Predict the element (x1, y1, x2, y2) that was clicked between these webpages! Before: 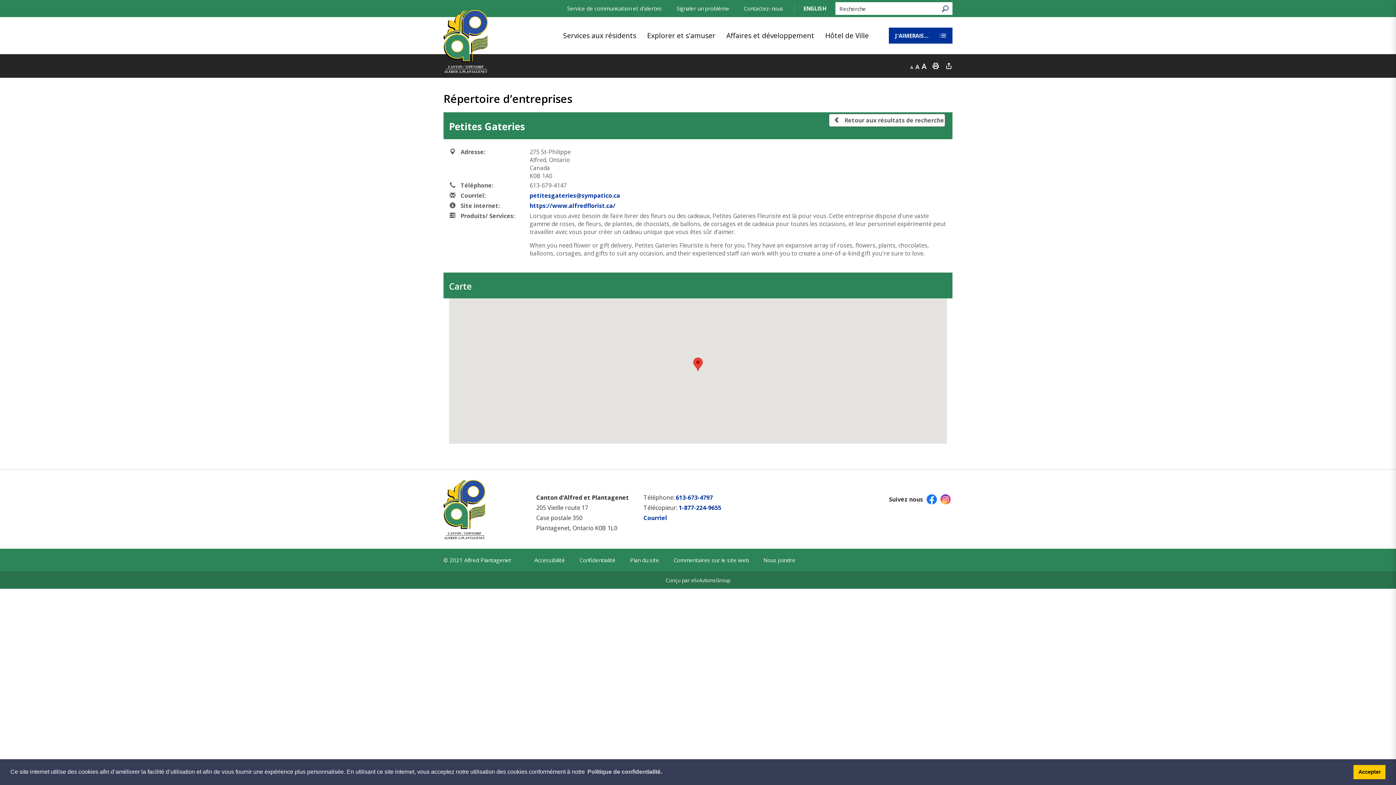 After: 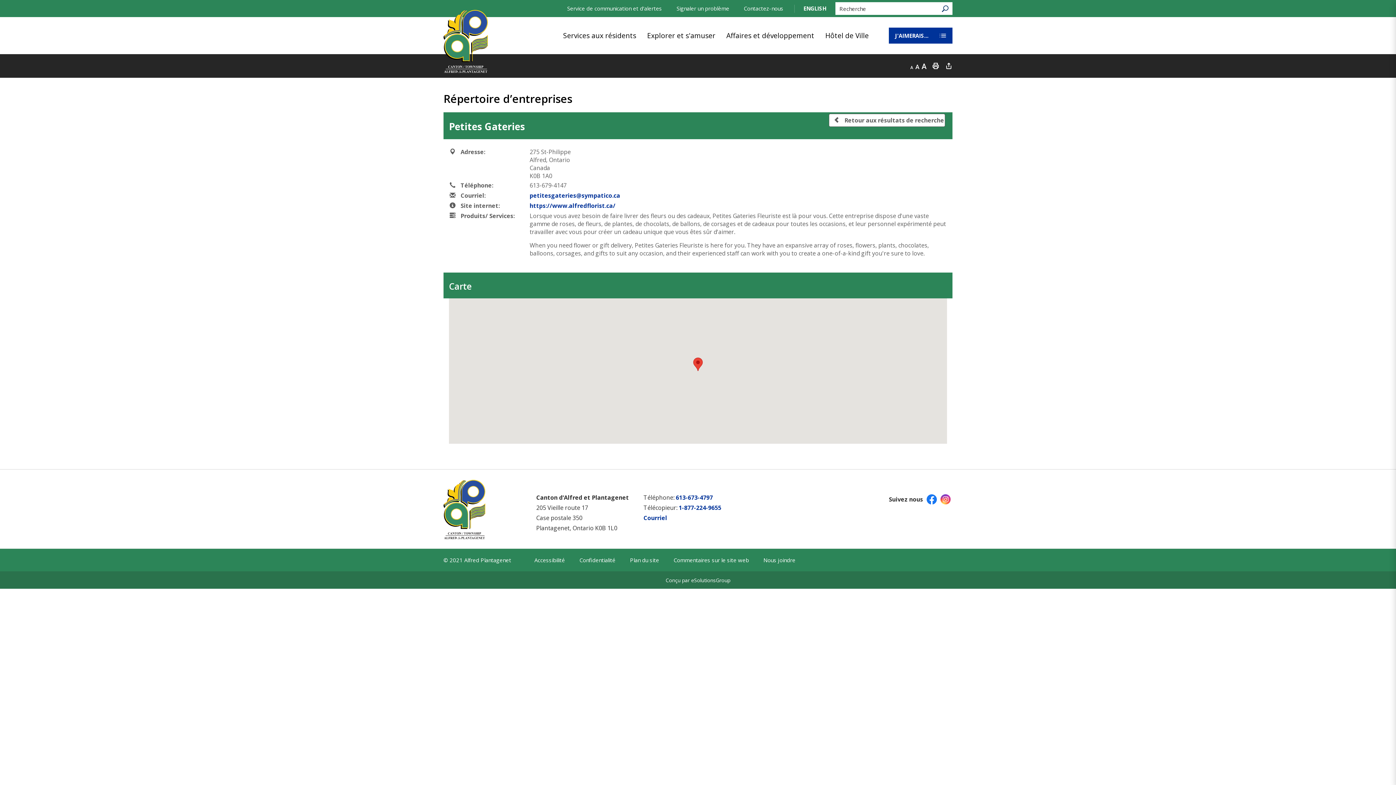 Action: bbox: (1353, 765, 1385, 779) label: Accepter le message sur les cookies